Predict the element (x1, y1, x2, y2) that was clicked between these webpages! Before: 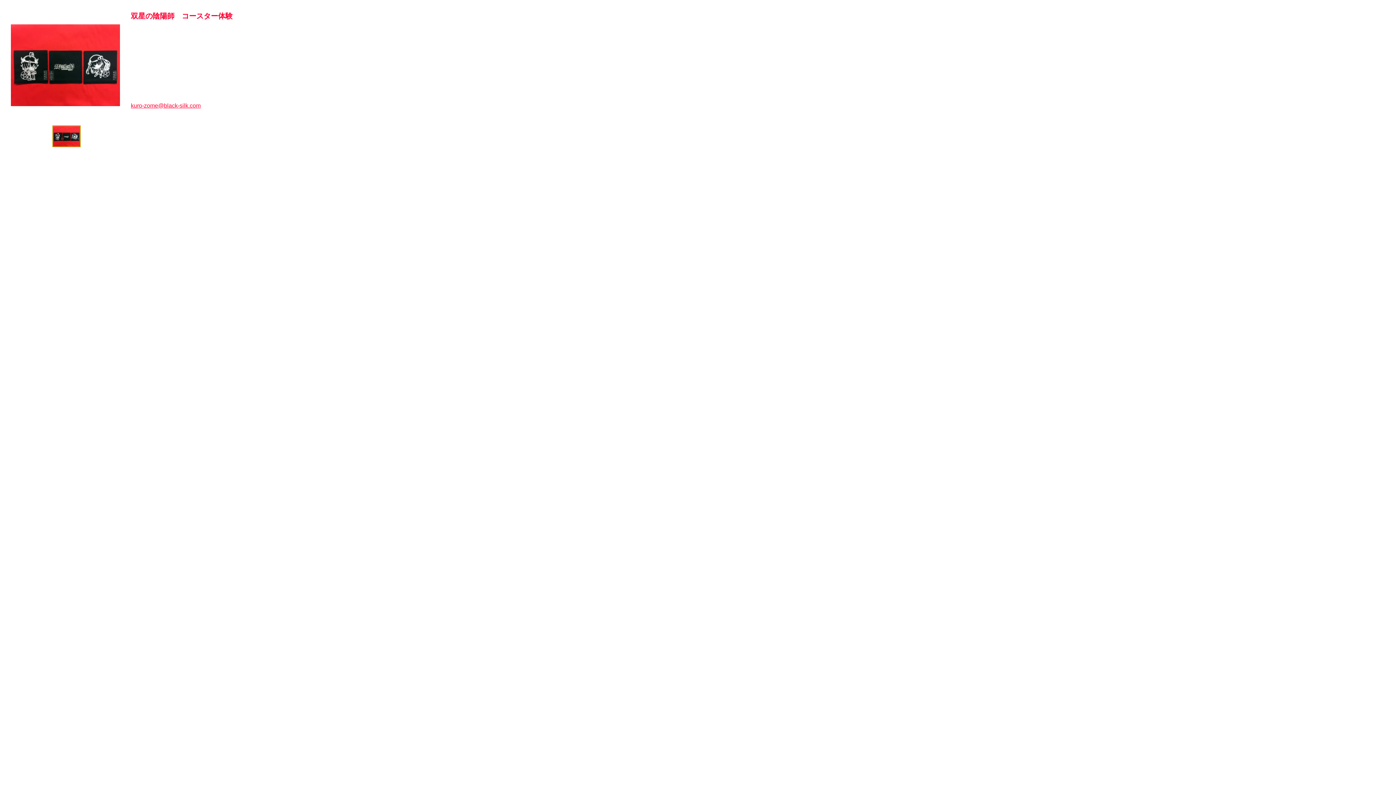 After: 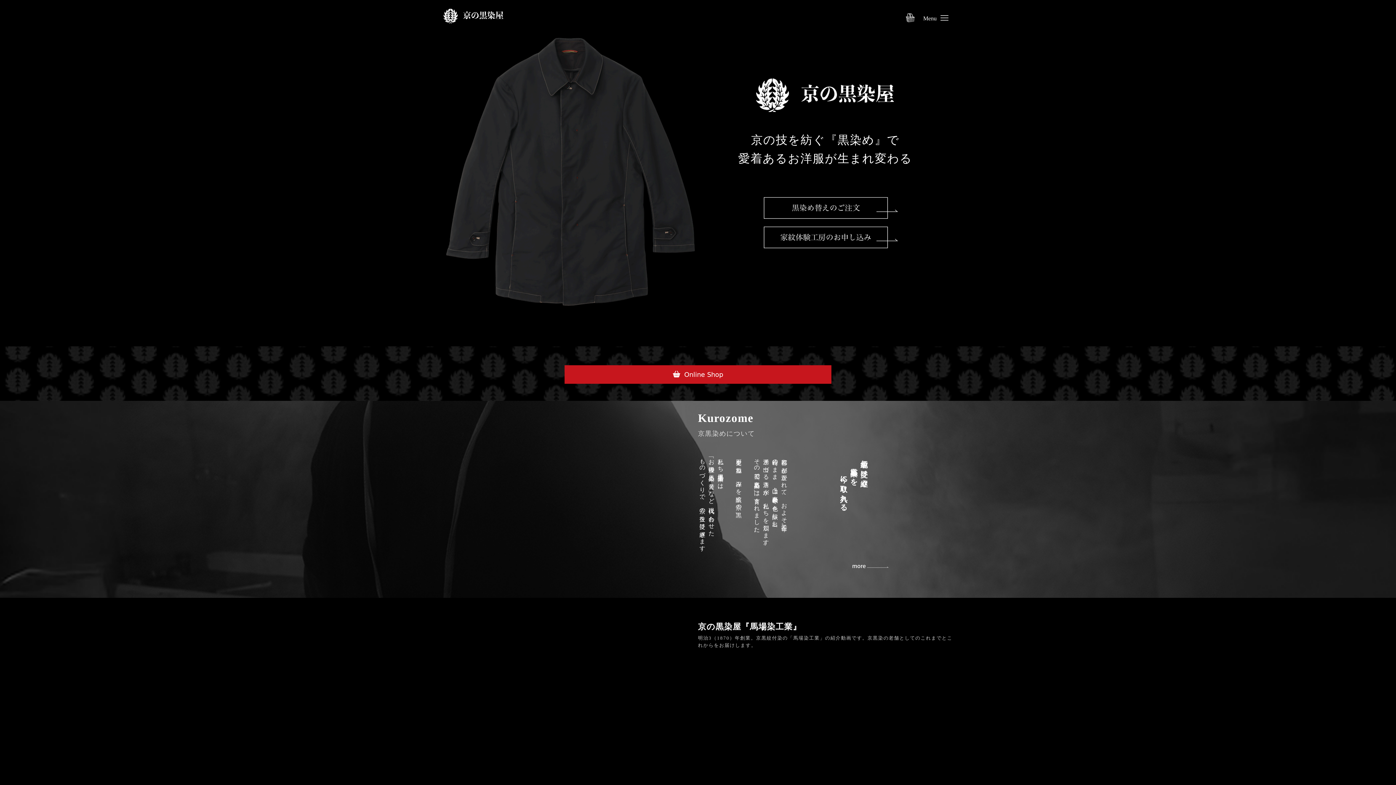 Action: bbox: (130, 102, 200, 108) label: kuro-zome@black-silk.com